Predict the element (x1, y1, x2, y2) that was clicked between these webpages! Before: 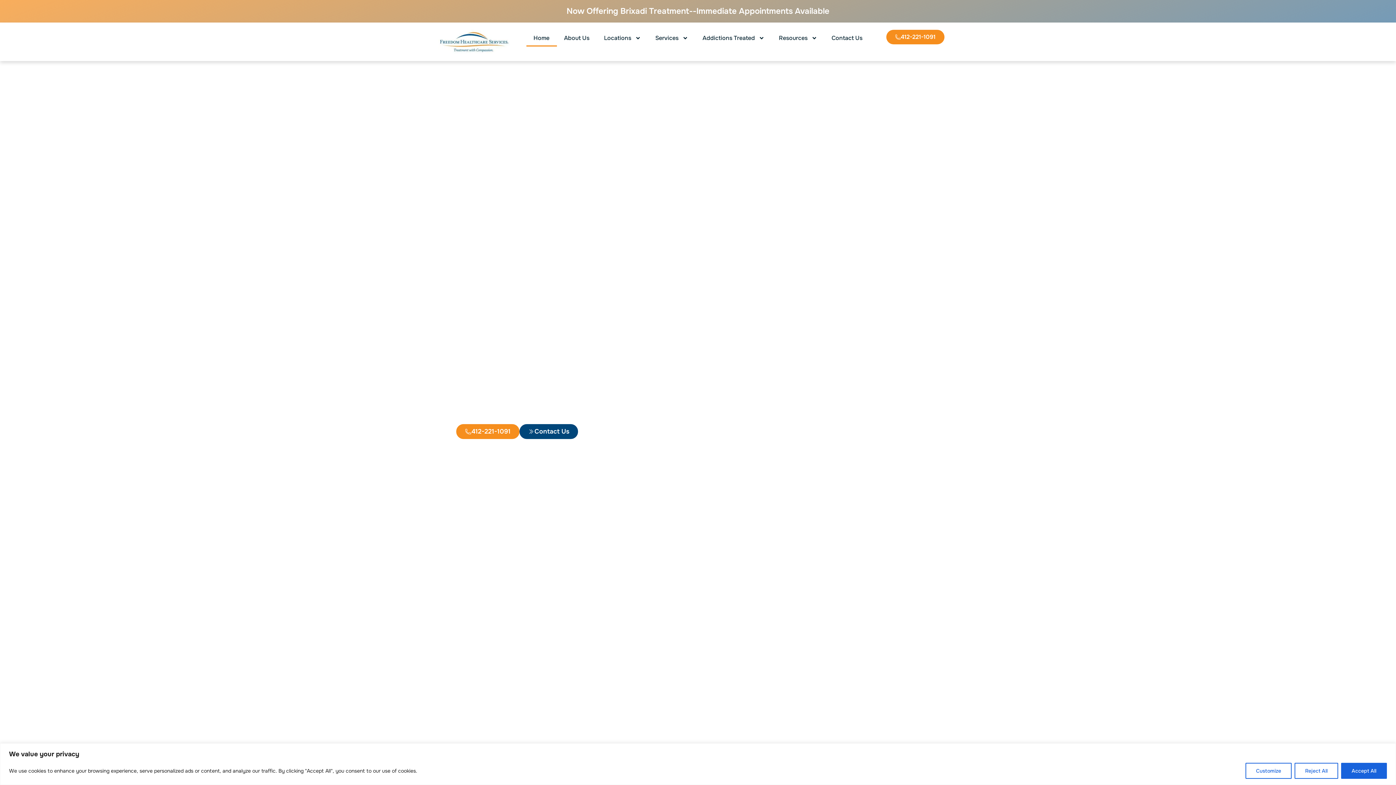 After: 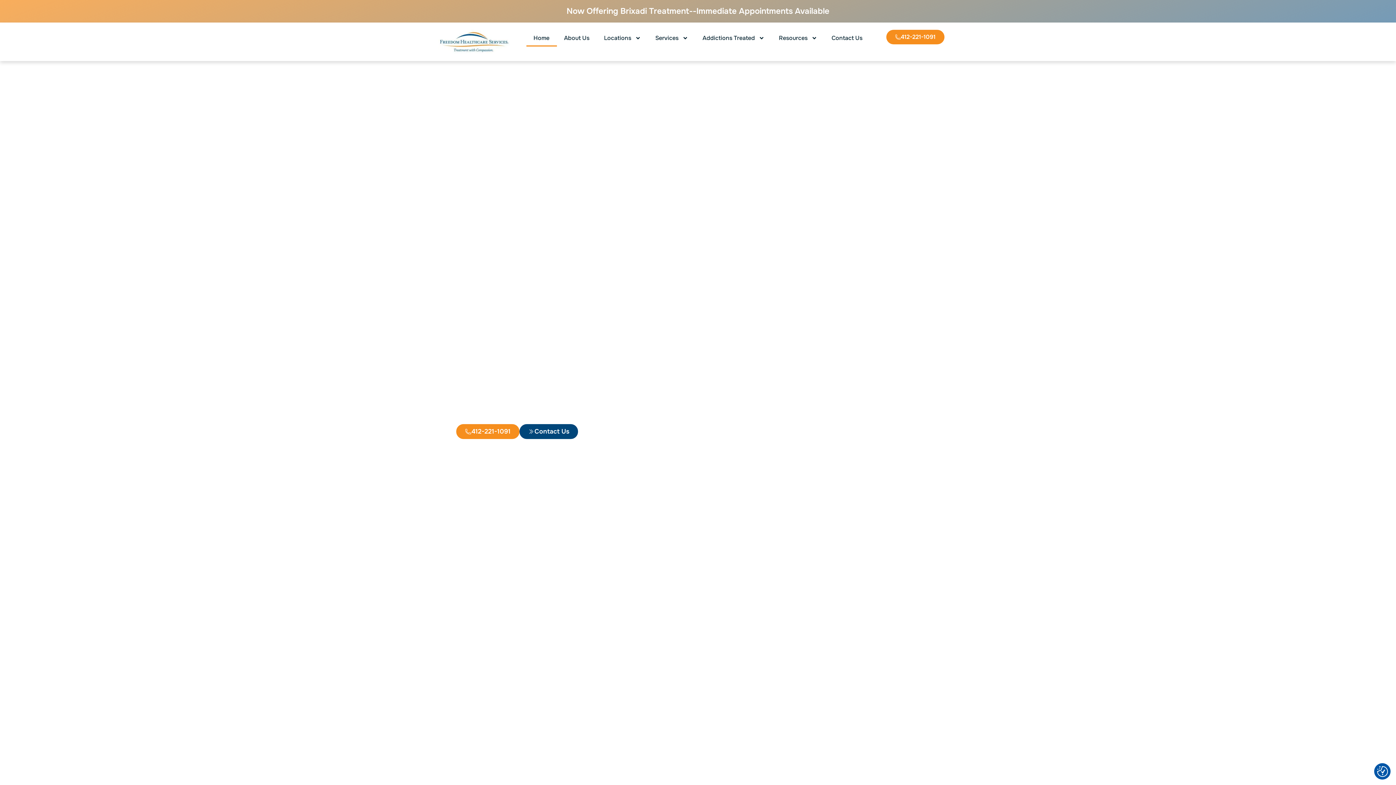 Action: bbox: (1294, 763, 1338, 779) label: Reject All